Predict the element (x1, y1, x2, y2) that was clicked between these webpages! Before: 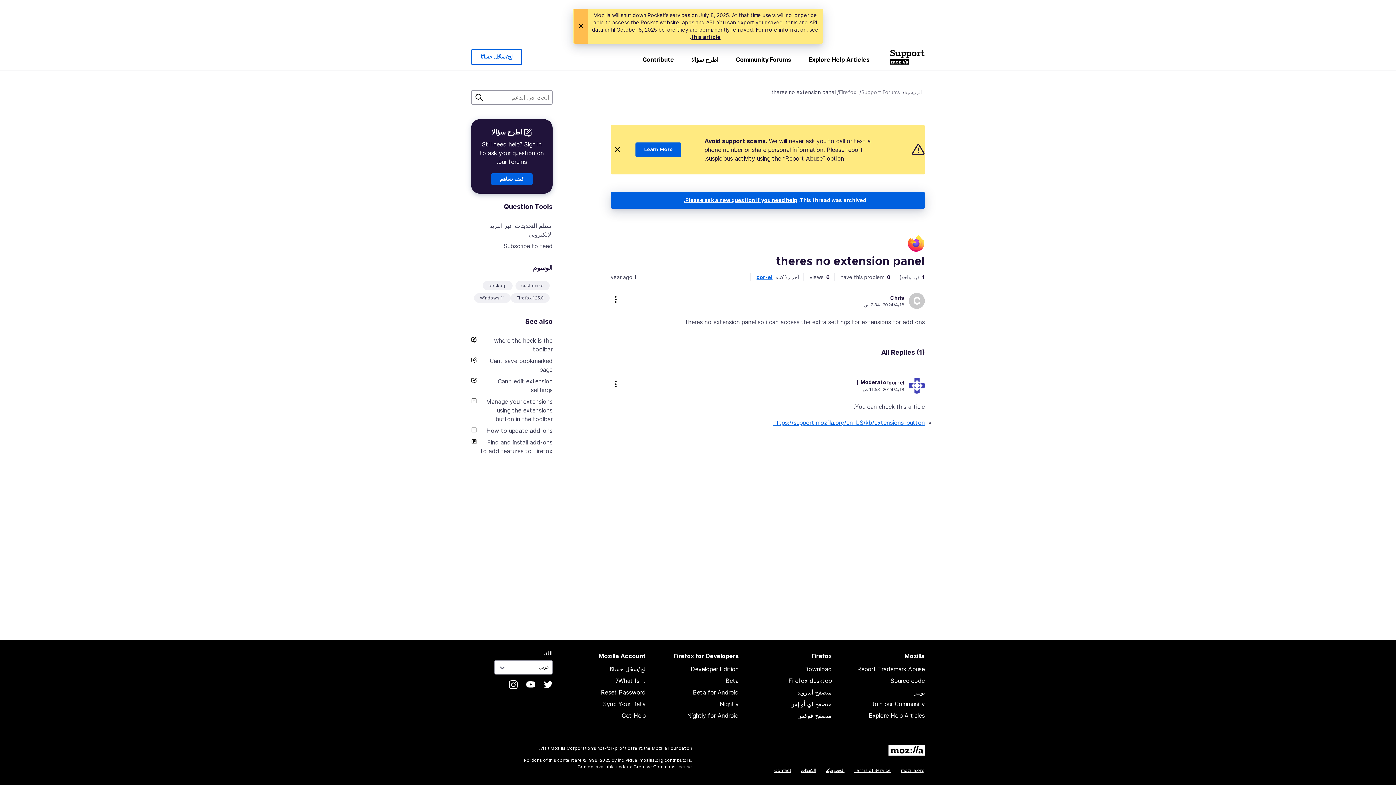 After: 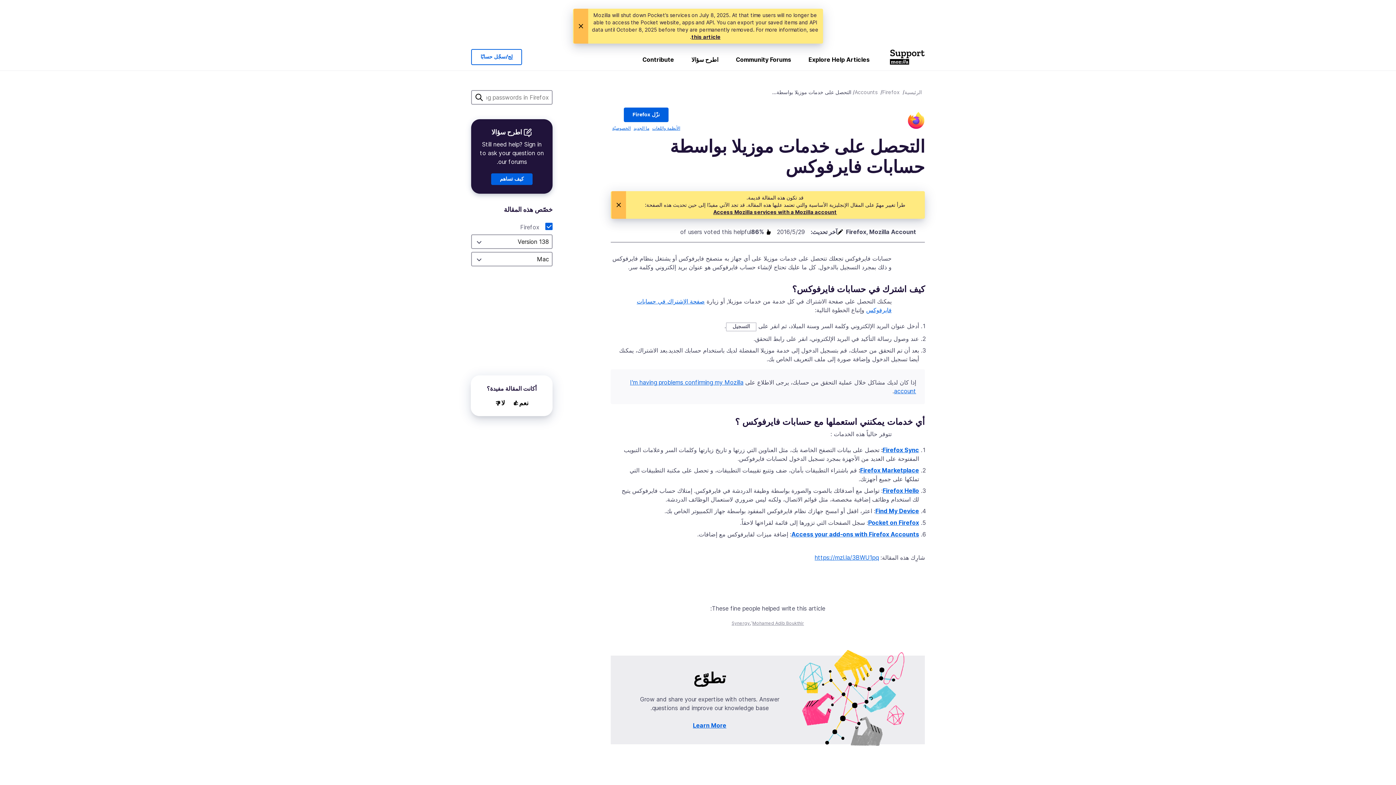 Action: label: What Is It? bbox: (615, 677, 645, 684)